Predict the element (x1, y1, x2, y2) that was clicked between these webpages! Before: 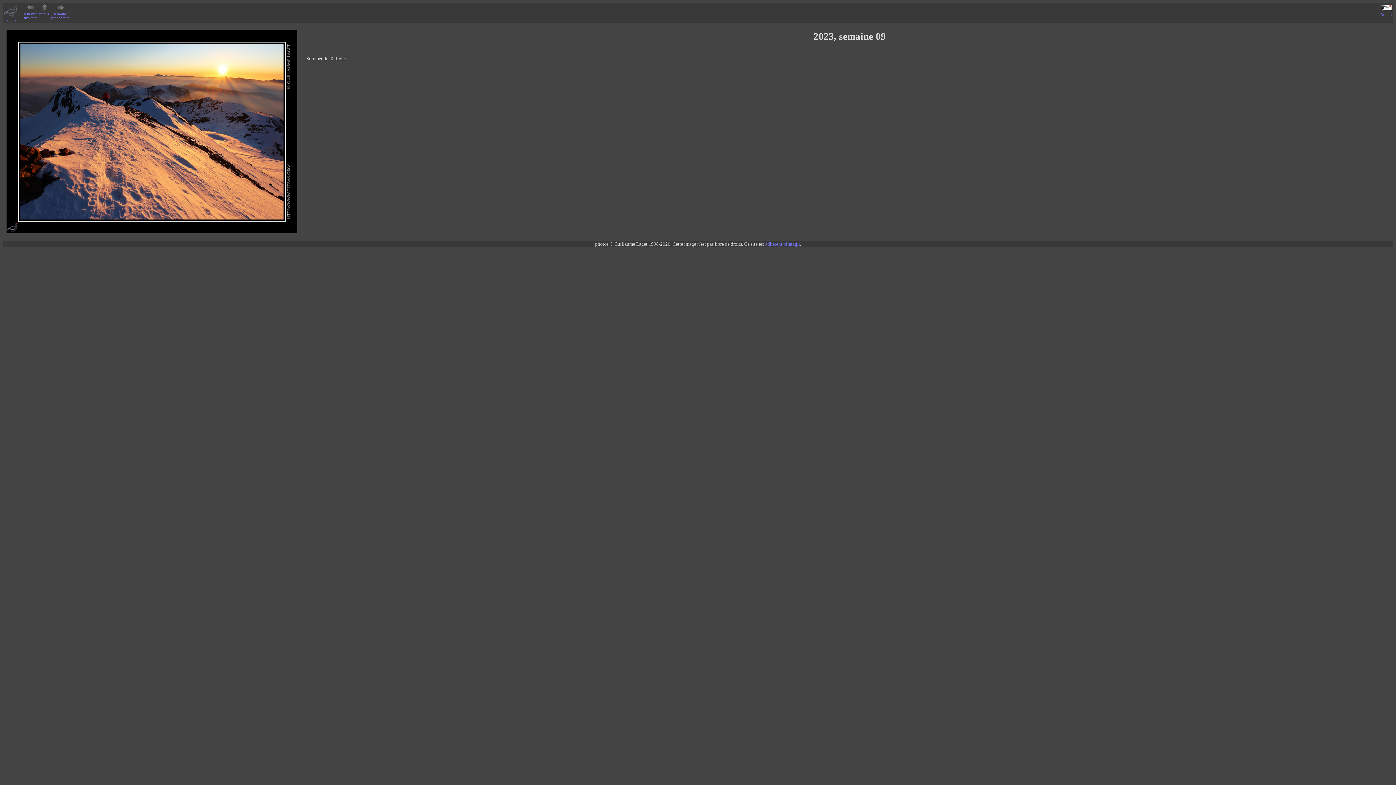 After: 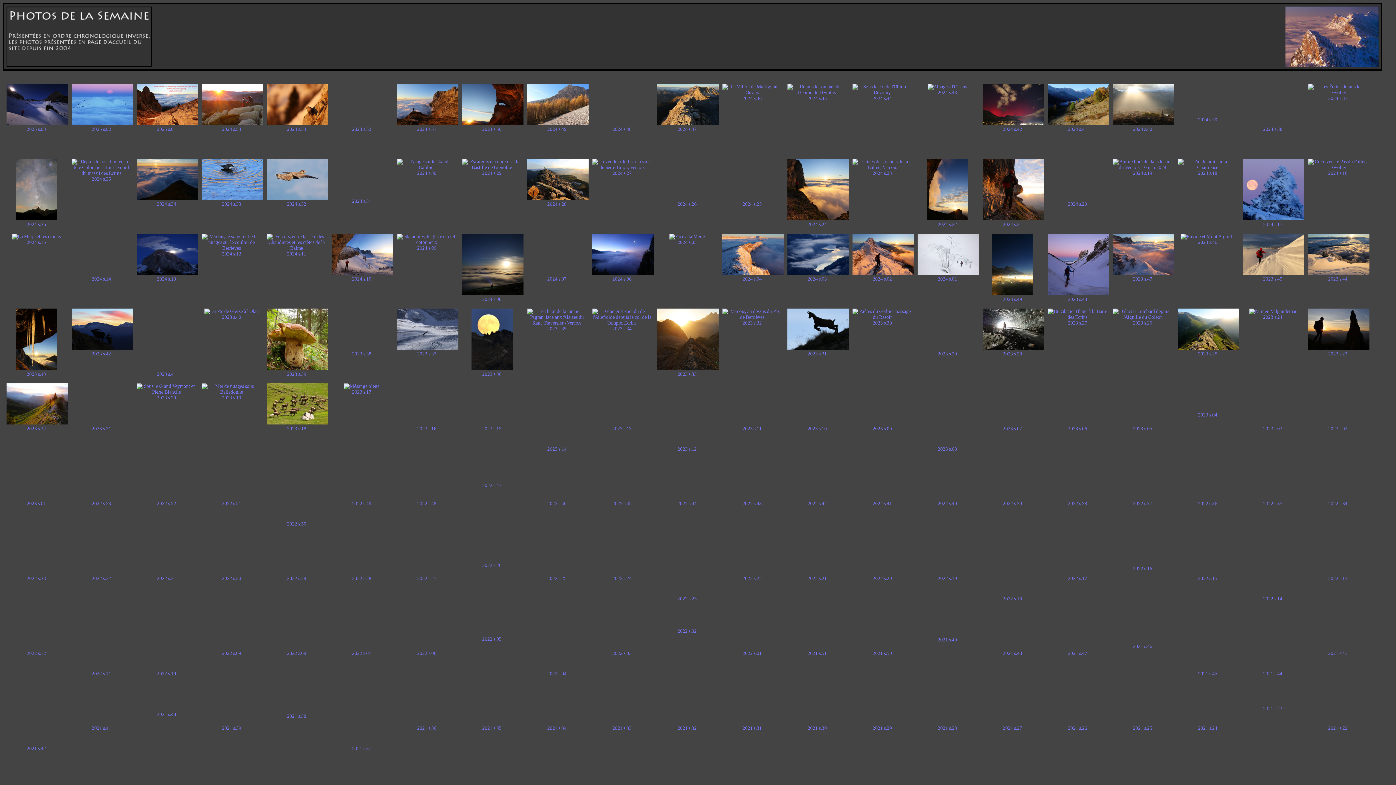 Action: label: 
retour bbox: (39, 8, 49, 16)